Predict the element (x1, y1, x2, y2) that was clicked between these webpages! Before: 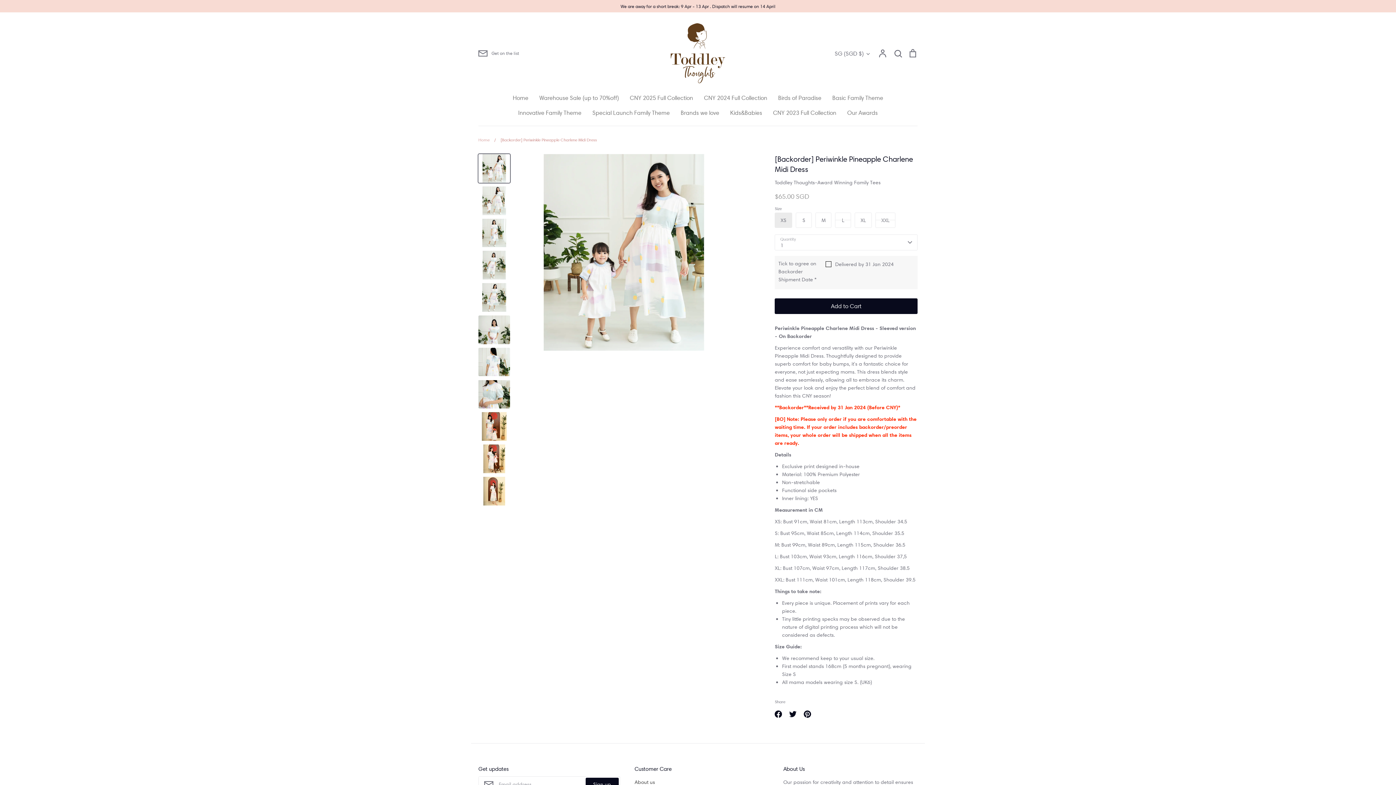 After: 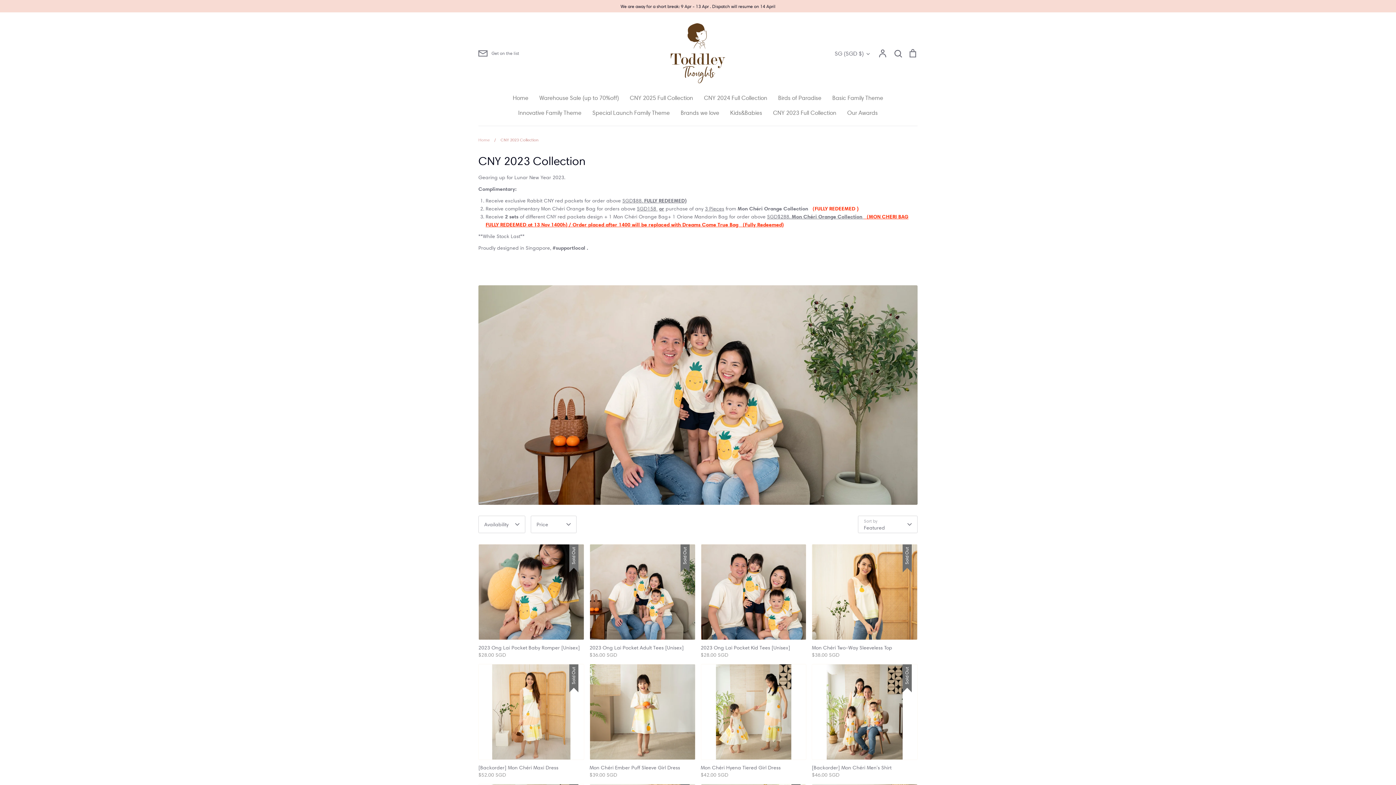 Action: label: CNY 2023 Full Collection bbox: (773, 109, 836, 116)